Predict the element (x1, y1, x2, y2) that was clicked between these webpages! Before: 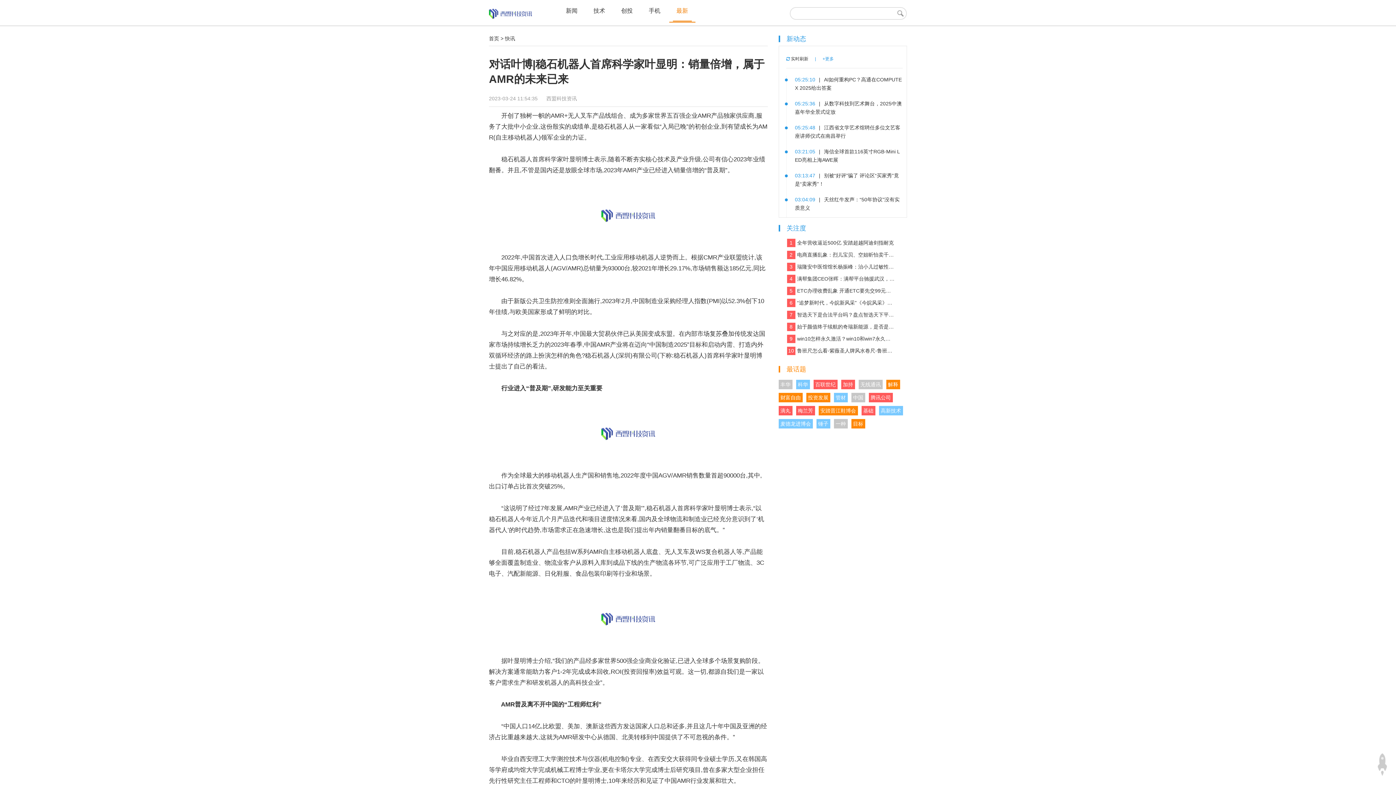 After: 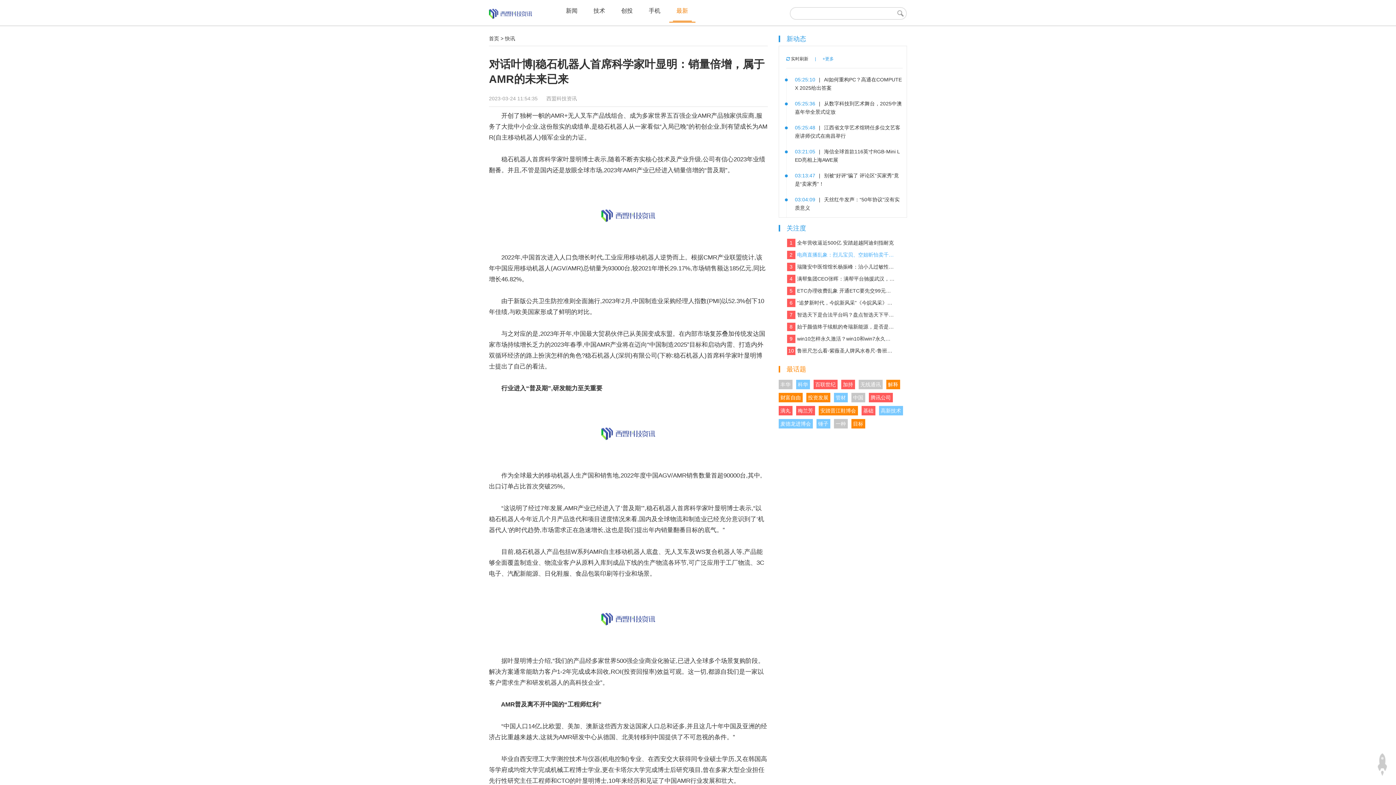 Action: label: 2
电商直播乱象：烈儿宝贝、空姐昕怡卖千万假货被诉 bbox: (787, 250, 895, 259)